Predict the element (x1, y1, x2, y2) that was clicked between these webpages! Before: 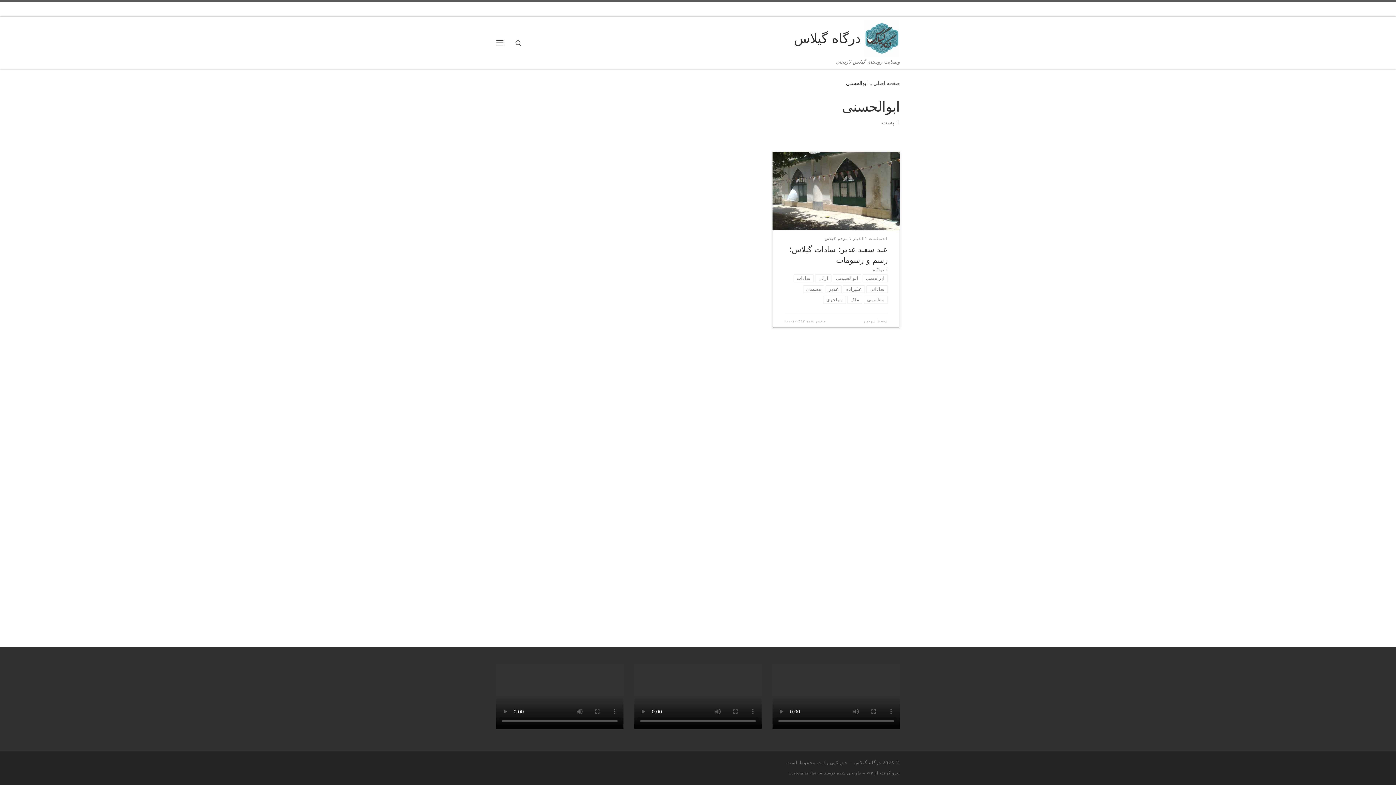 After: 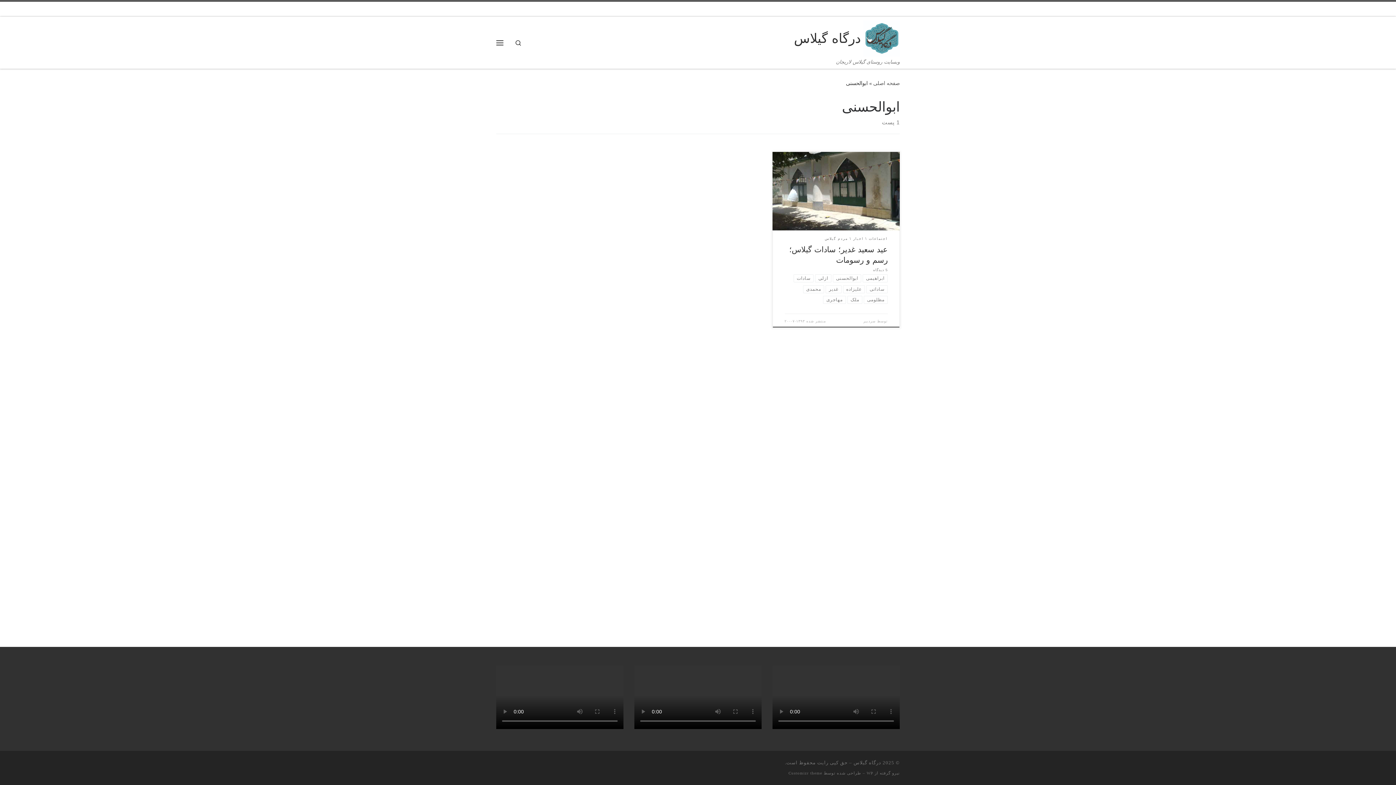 Action: label: ابوالحسنی bbox: (833, 274, 861, 282)